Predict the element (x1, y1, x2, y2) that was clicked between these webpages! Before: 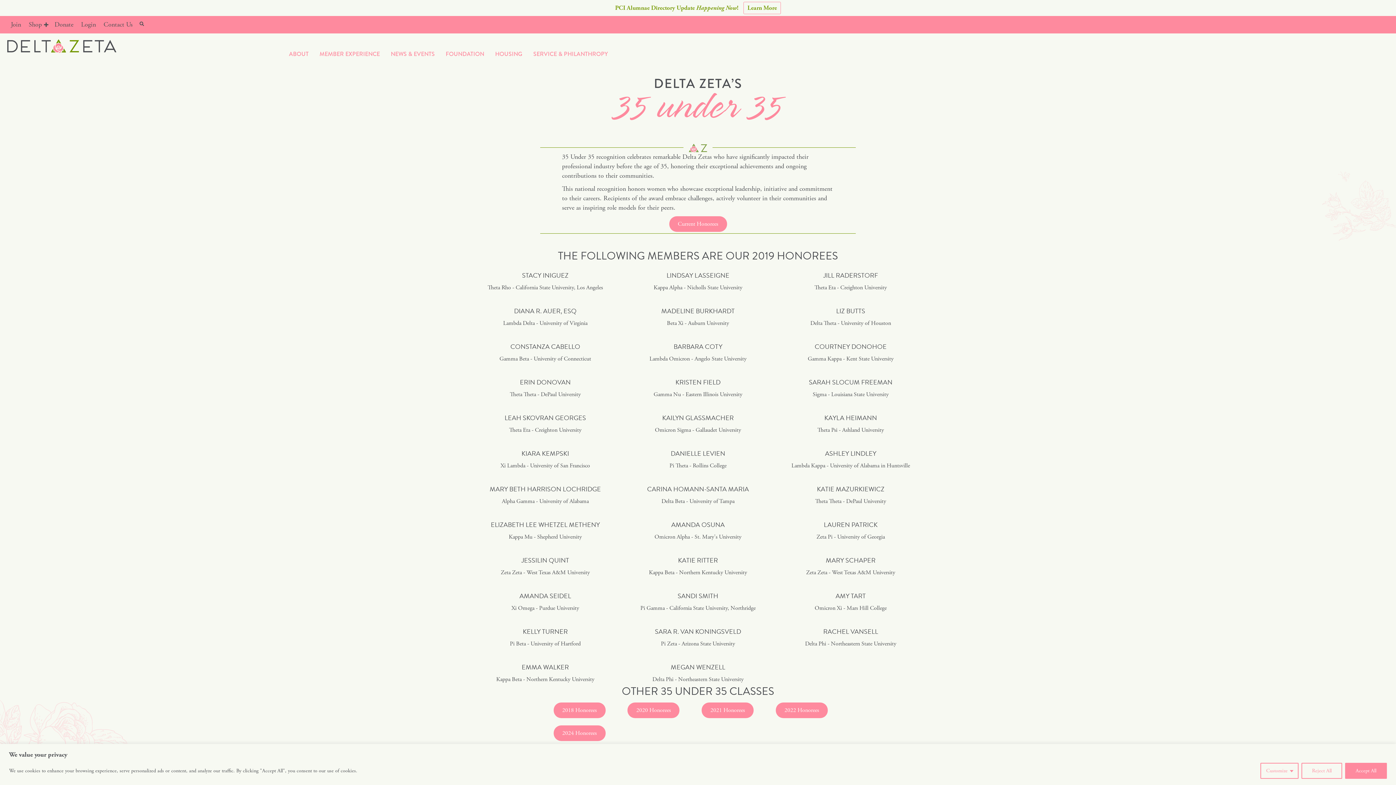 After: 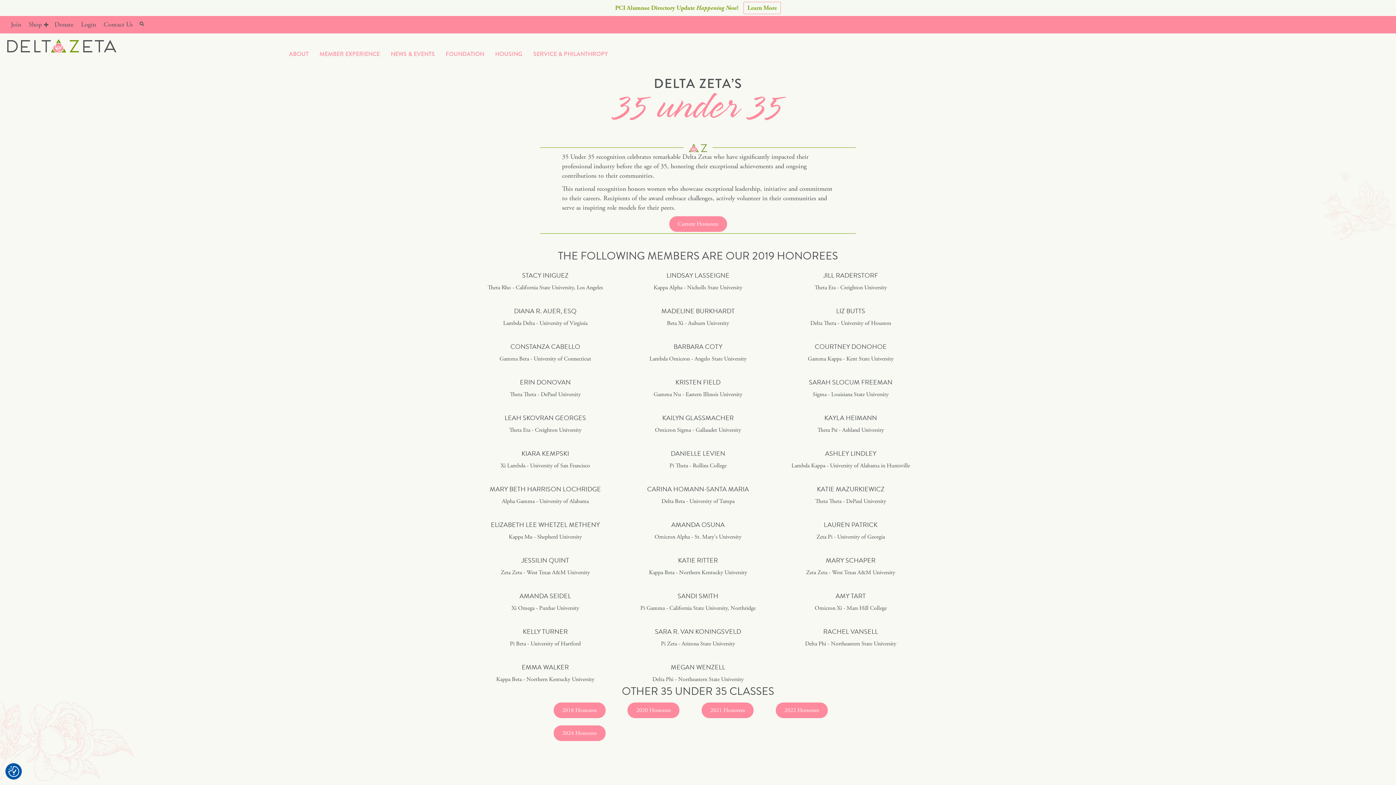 Action: label: Reject All bbox: (1301, 763, 1342, 779)